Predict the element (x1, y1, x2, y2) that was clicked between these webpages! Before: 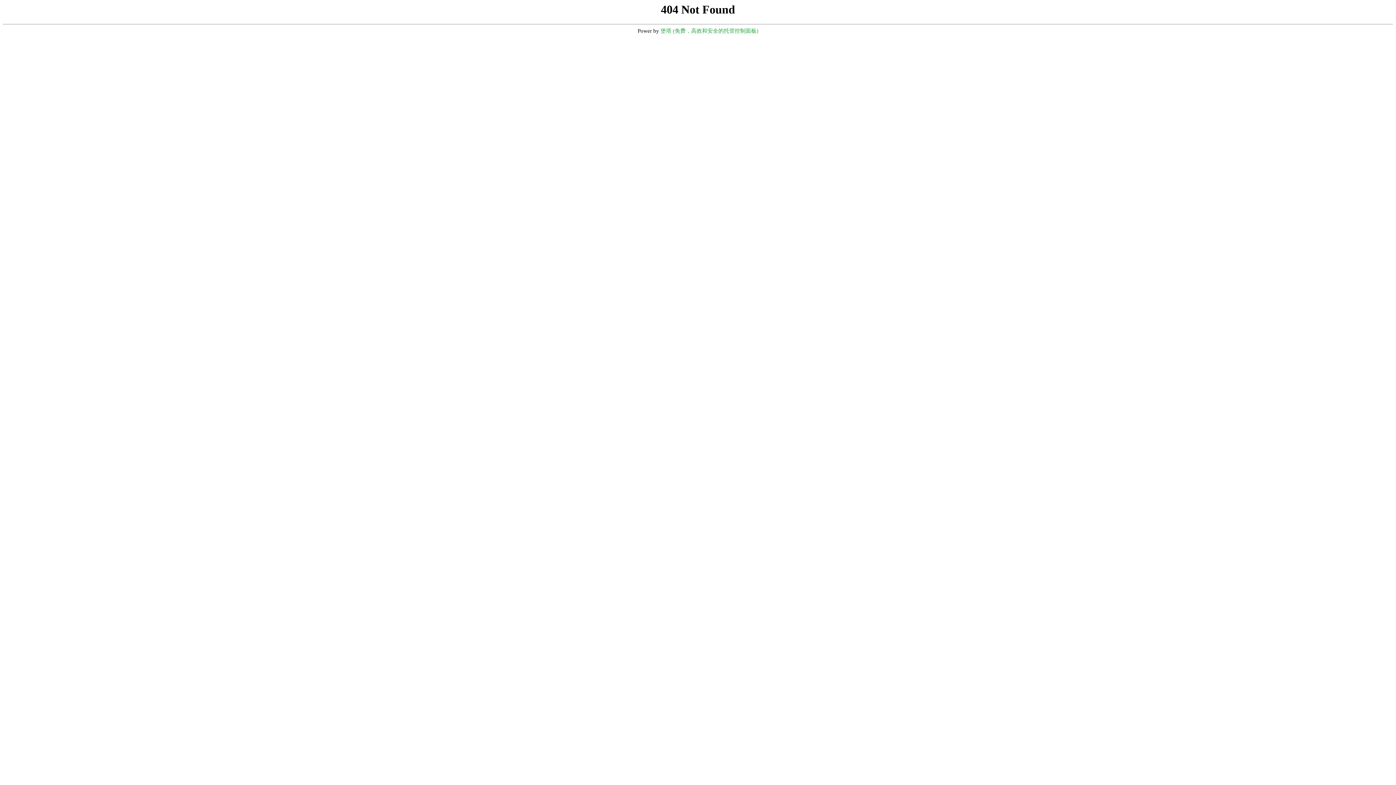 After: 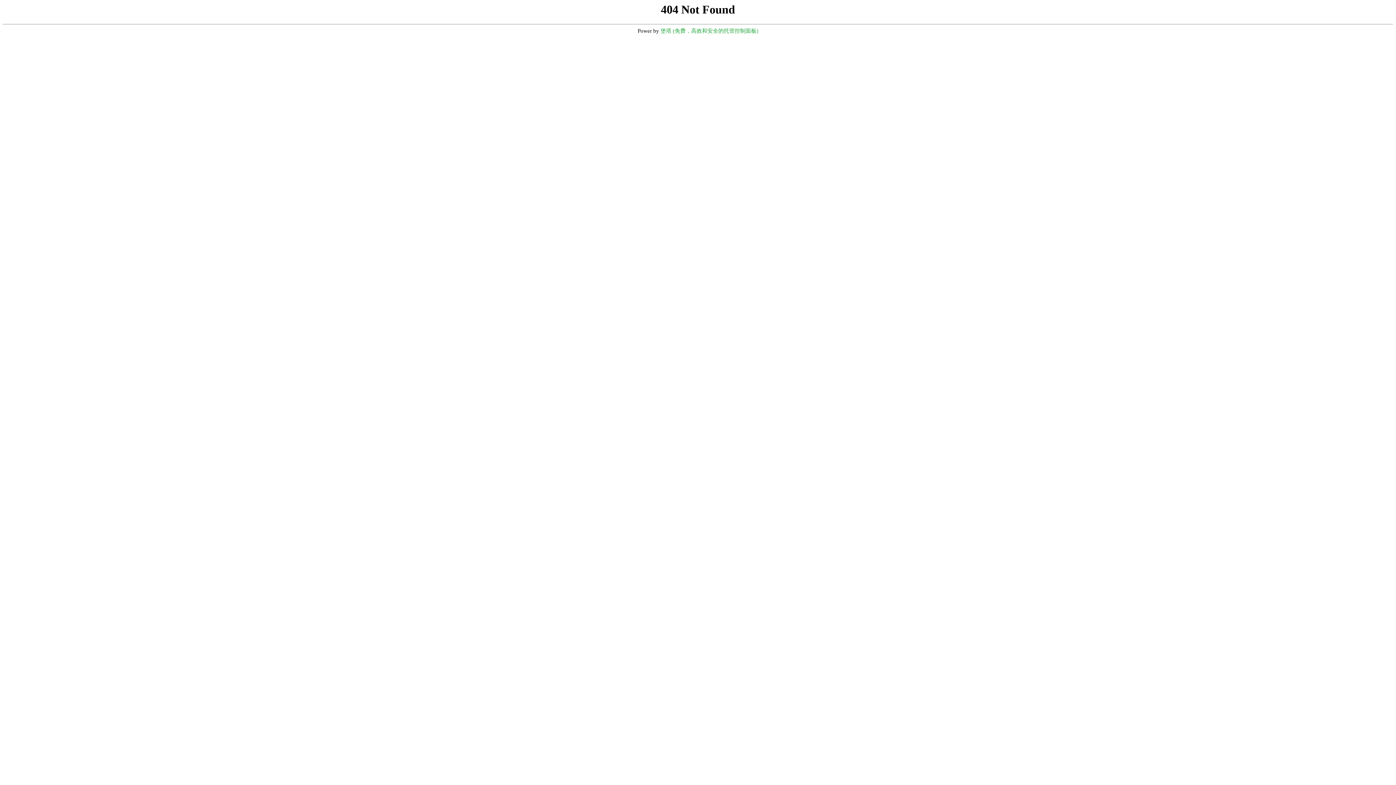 Action: label: 堡塔 (免费，高效和安全的托管控制面板) bbox: (660, 28, 758, 33)